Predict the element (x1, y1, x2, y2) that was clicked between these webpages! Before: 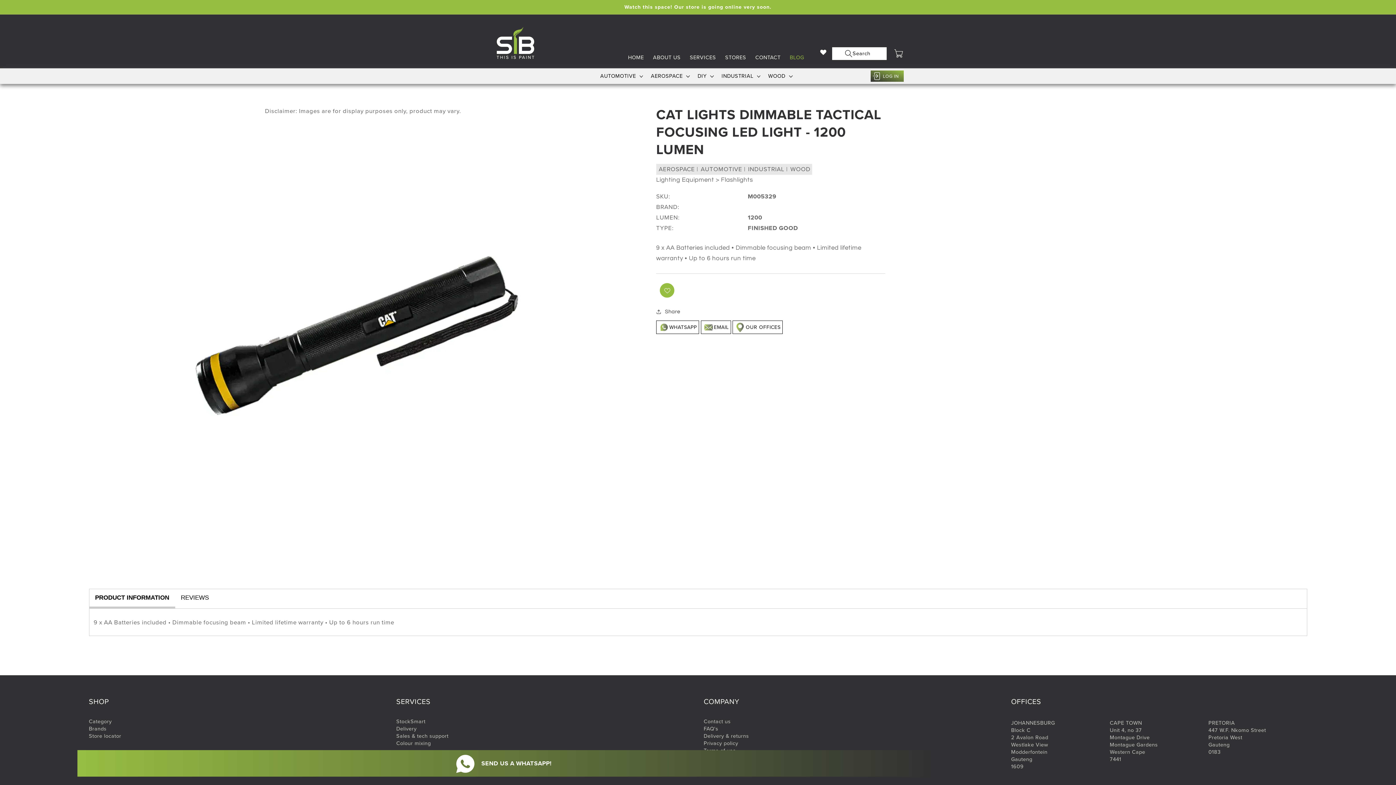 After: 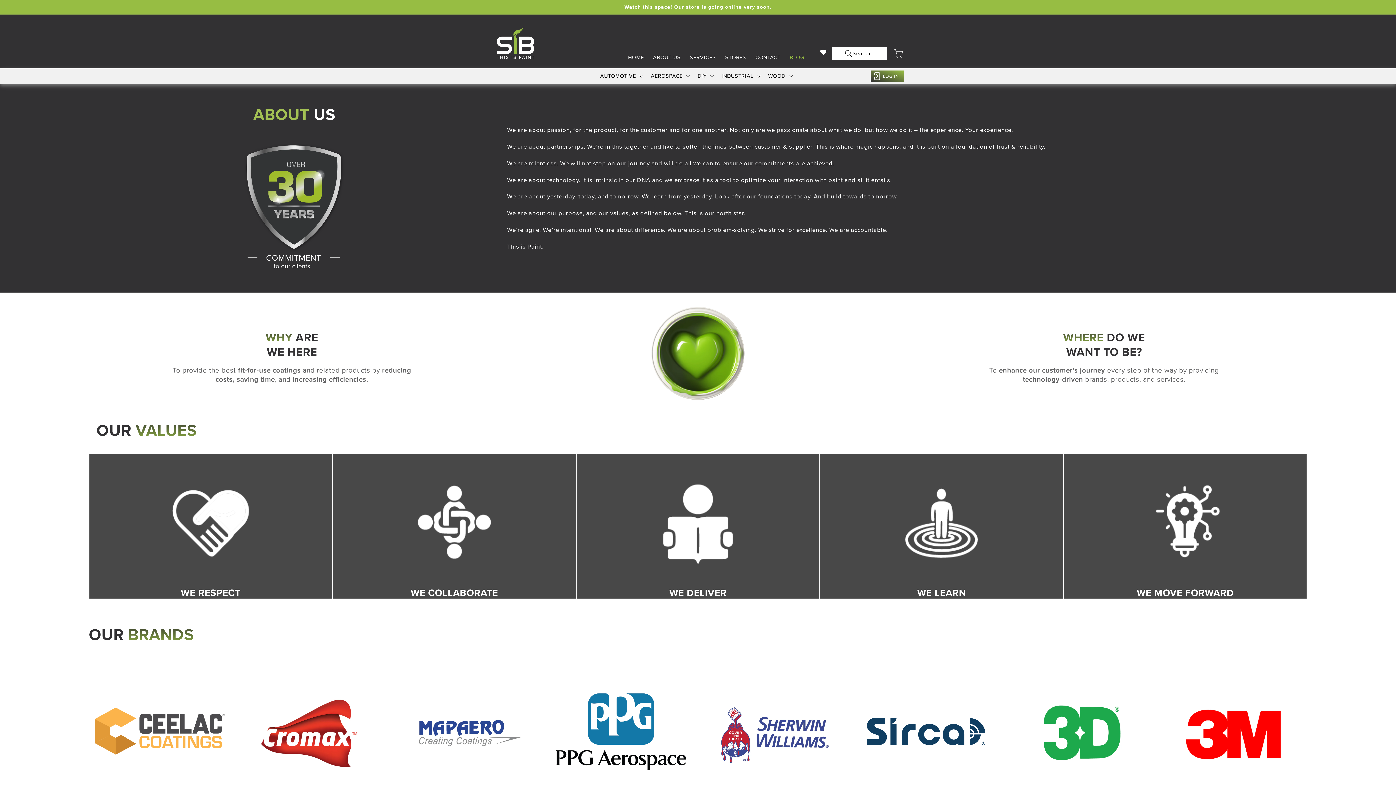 Action: label: COMPANY bbox: (703, 697, 999, 706)